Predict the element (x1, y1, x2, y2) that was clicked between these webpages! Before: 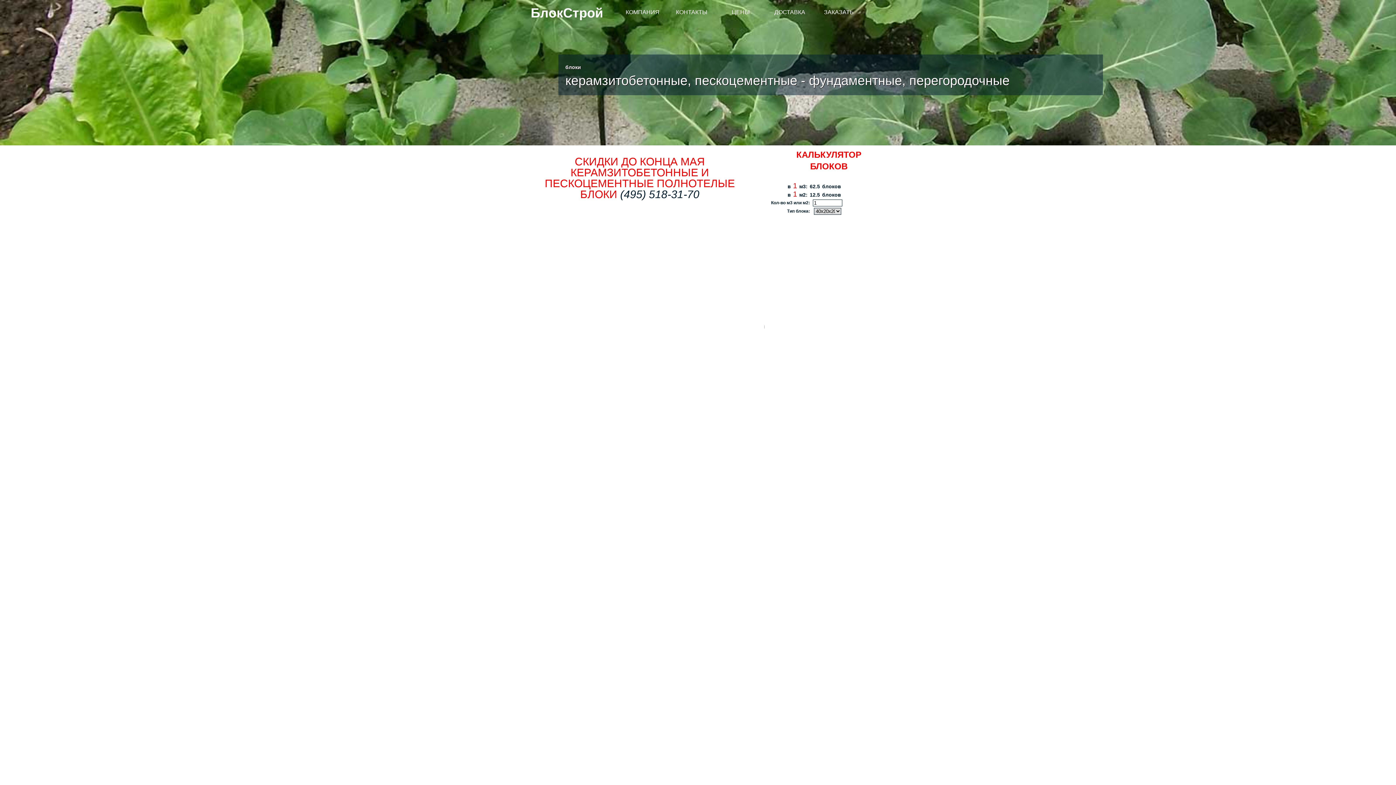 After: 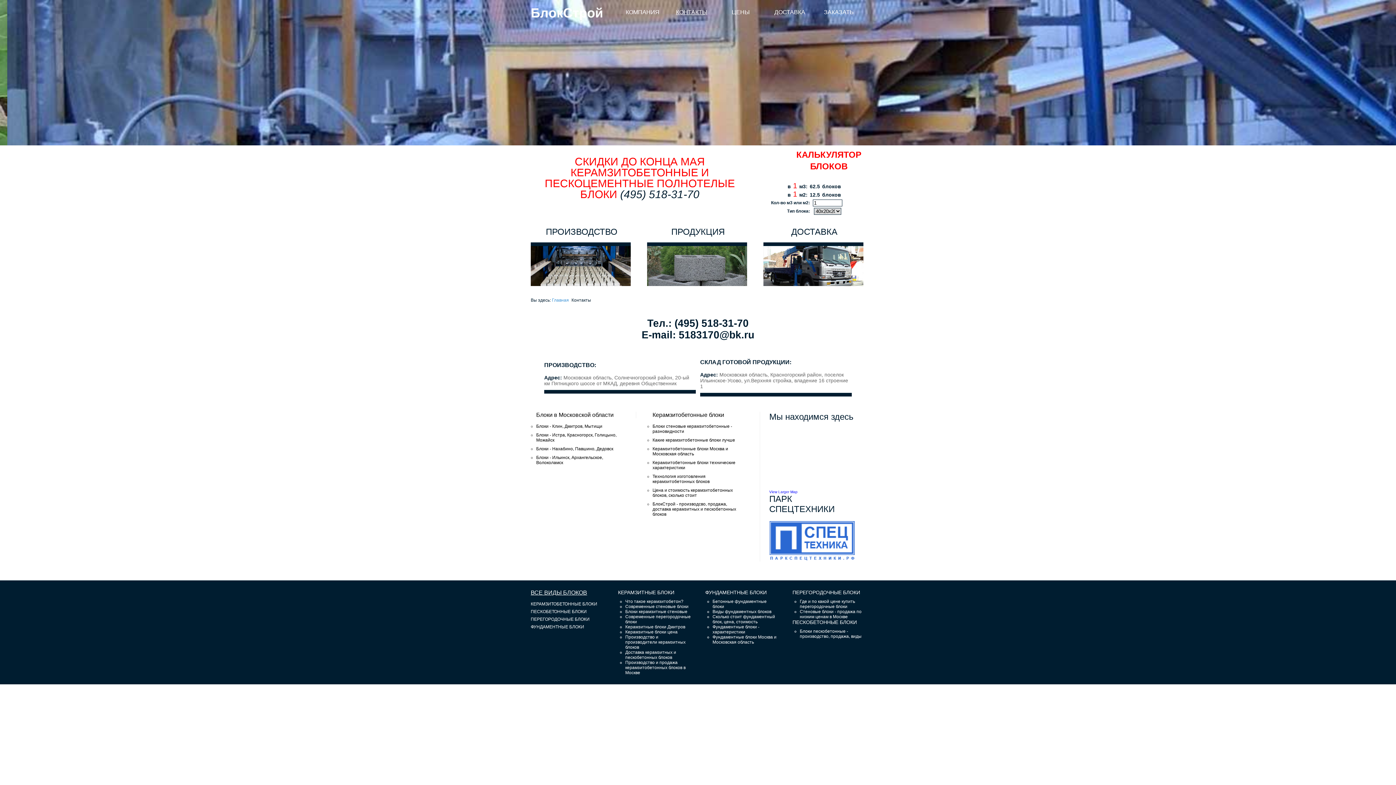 Action: label: КОНТАКТЫ bbox: (667, 7, 716, 17)